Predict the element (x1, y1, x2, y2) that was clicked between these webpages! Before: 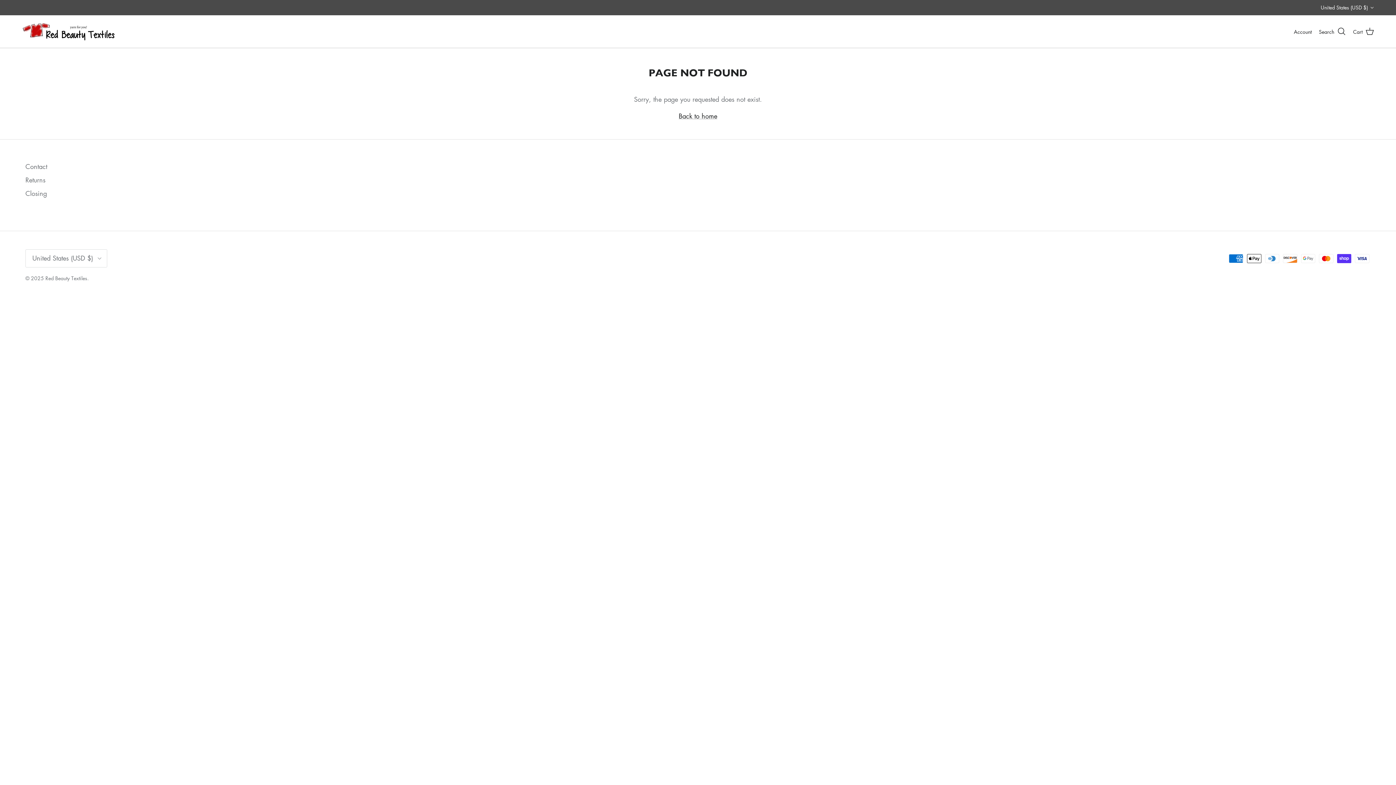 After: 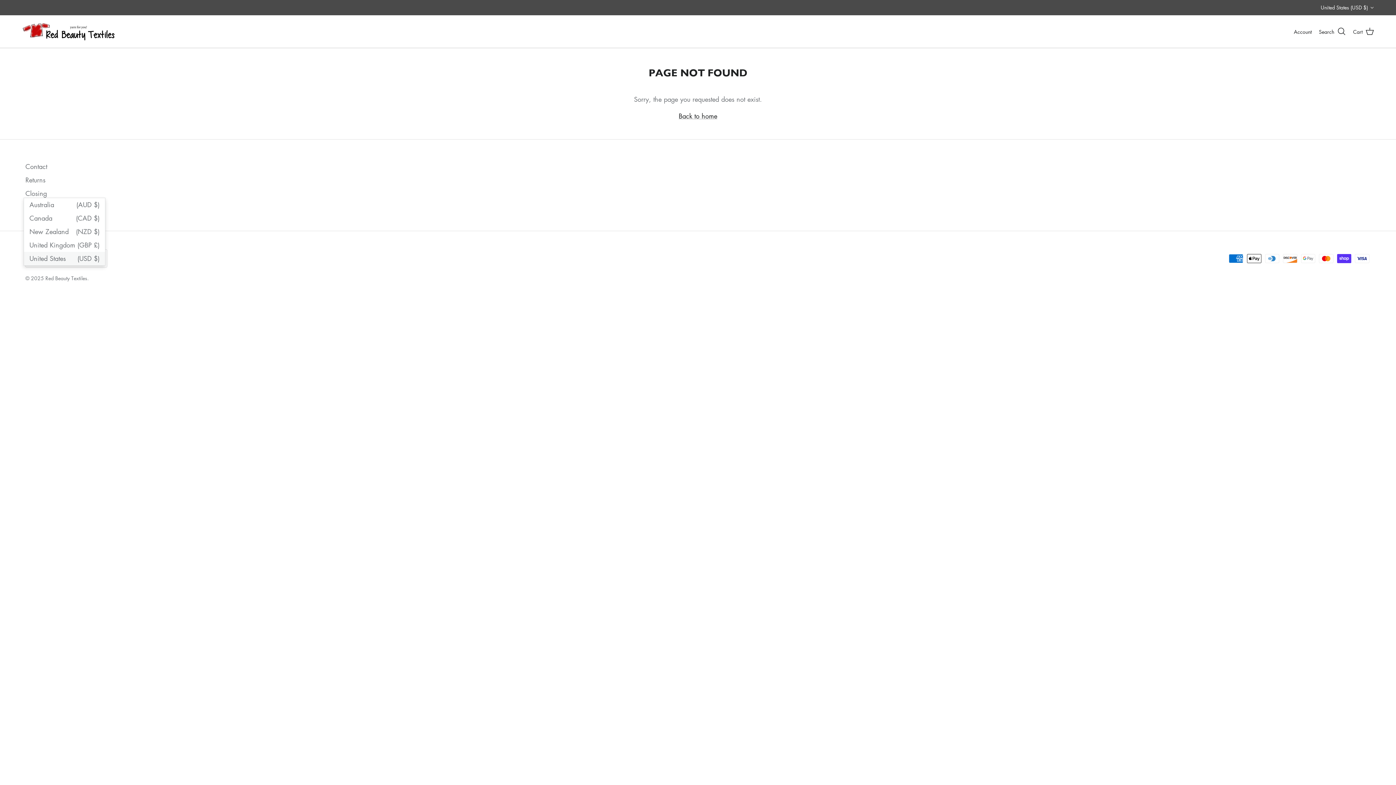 Action: bbox: (25, 249, 107, 267) label: United States (USD $)